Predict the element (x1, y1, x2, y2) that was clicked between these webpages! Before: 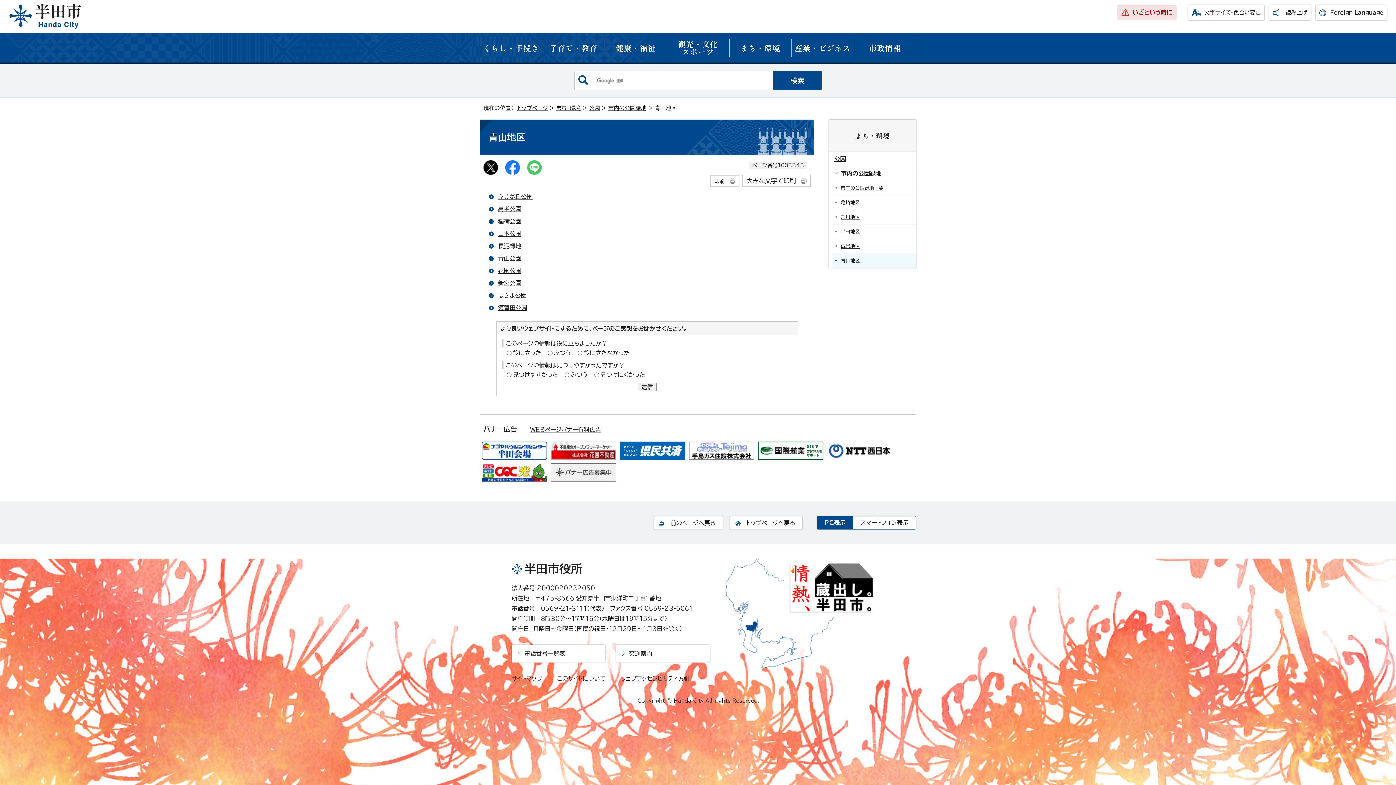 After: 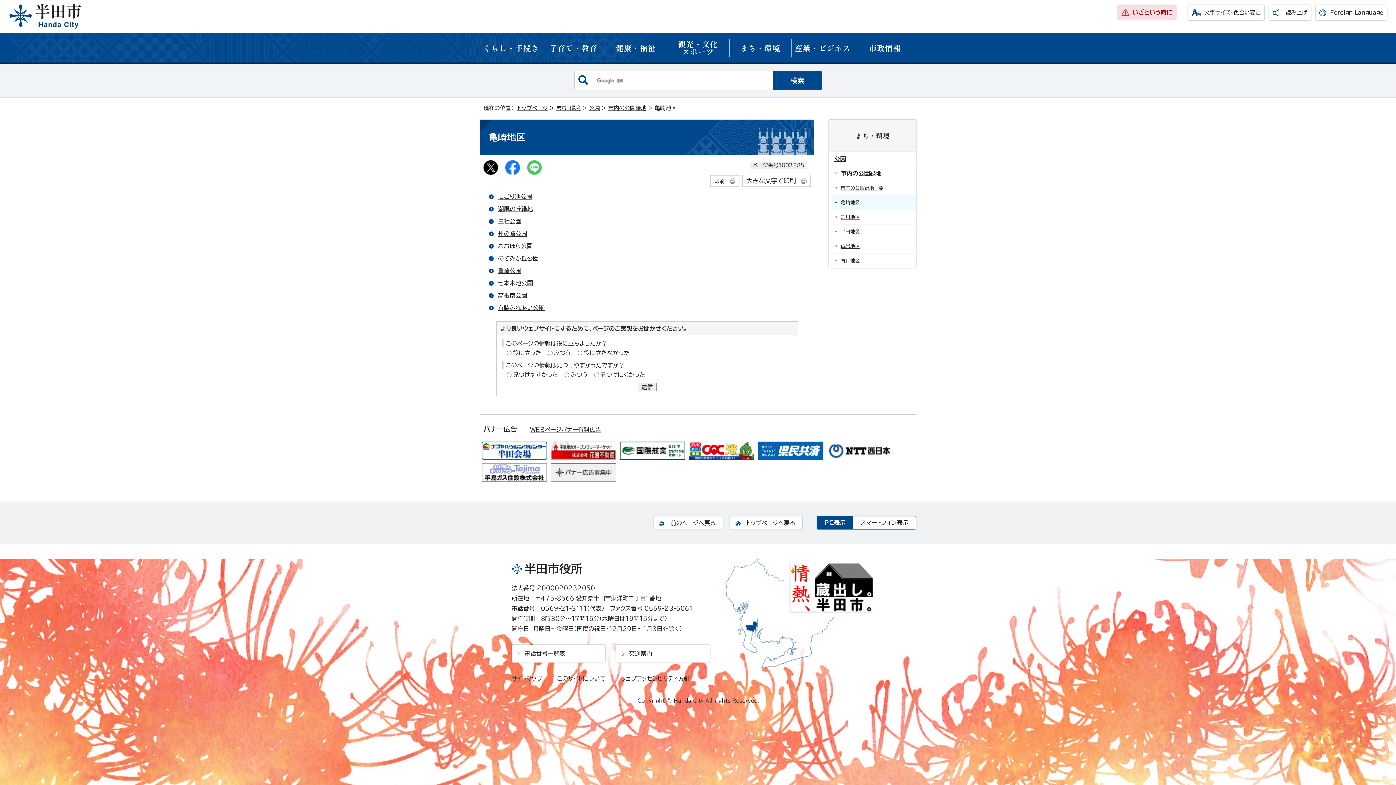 Action: bbox: (832, 195, 916, 209) label: 亀崎地区